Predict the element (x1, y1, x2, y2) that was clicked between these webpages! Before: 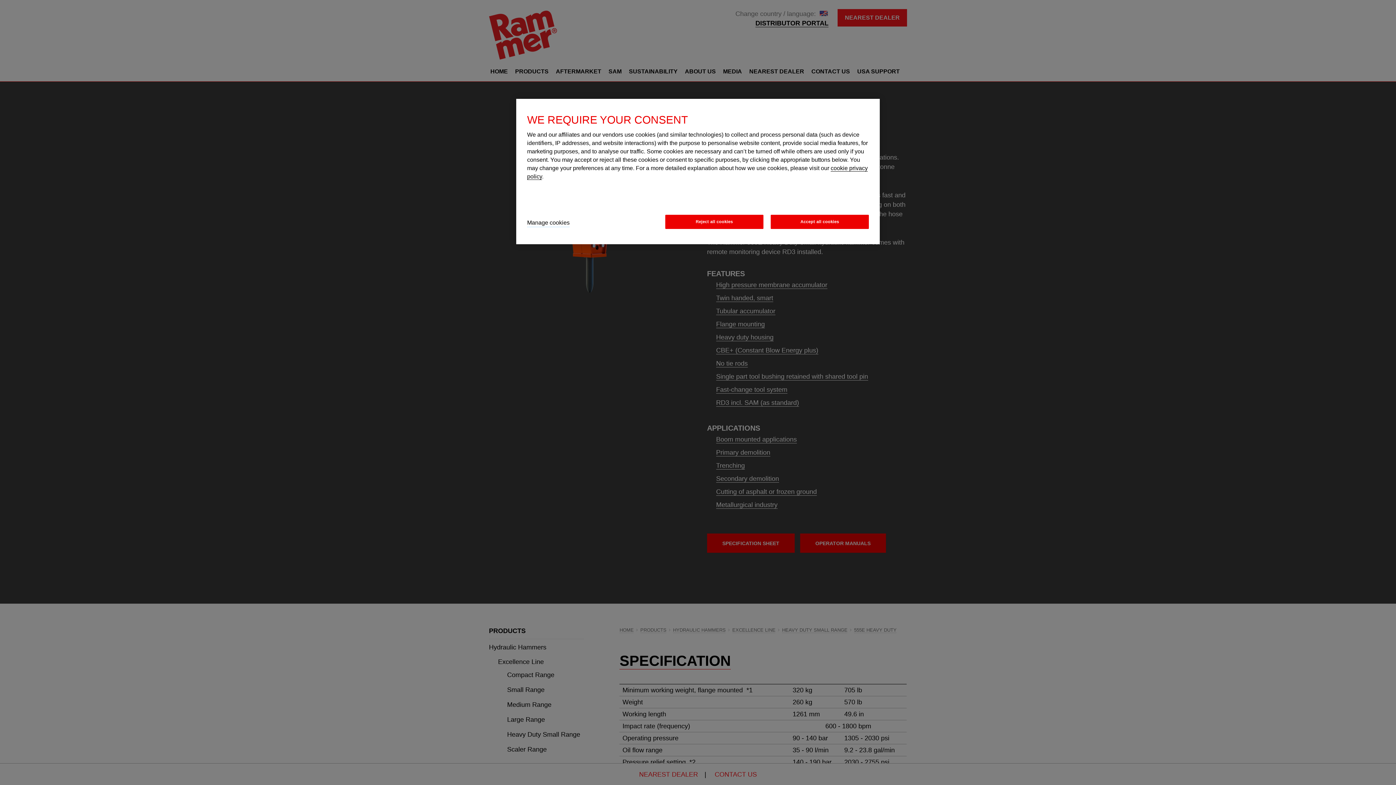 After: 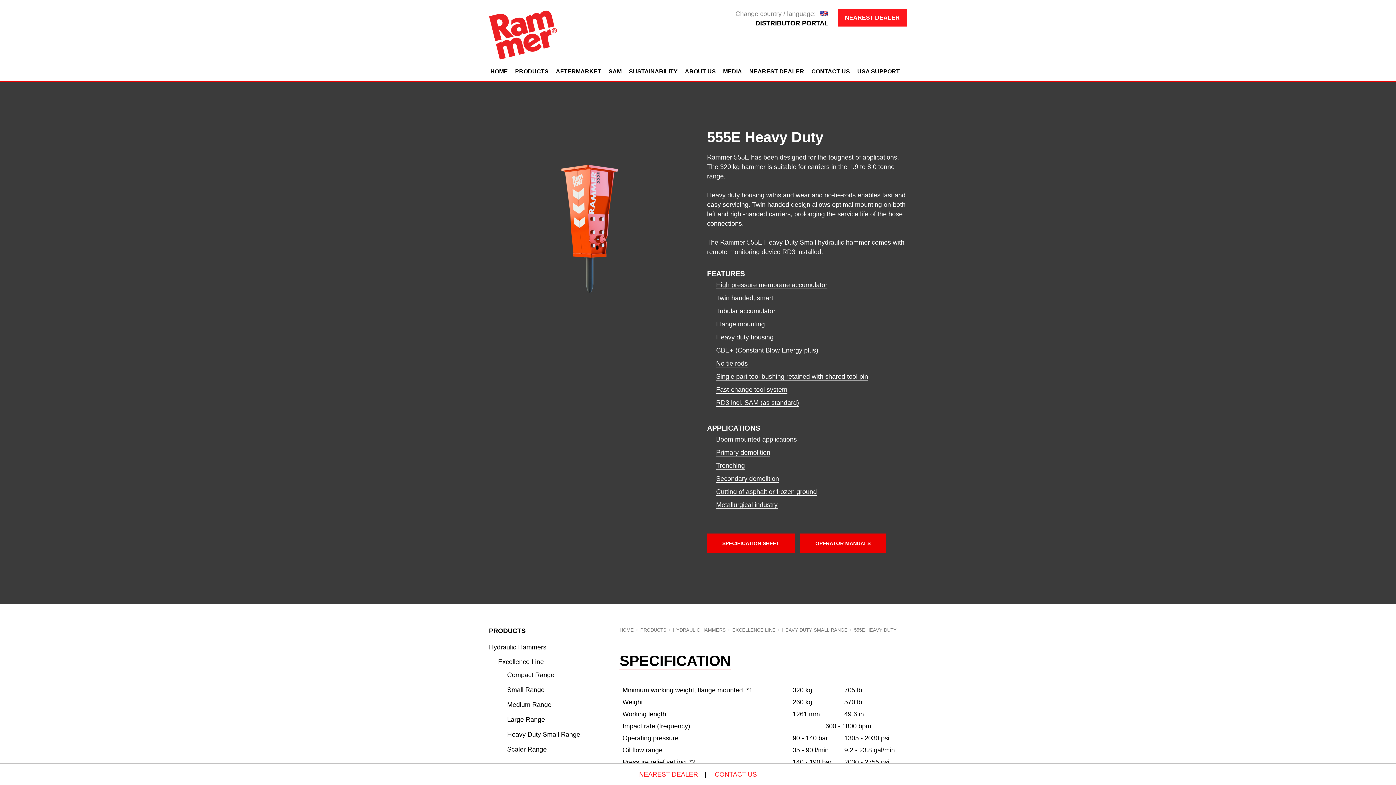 Action: bbox: (770, 214, 869, 228) label: Accept all cookies